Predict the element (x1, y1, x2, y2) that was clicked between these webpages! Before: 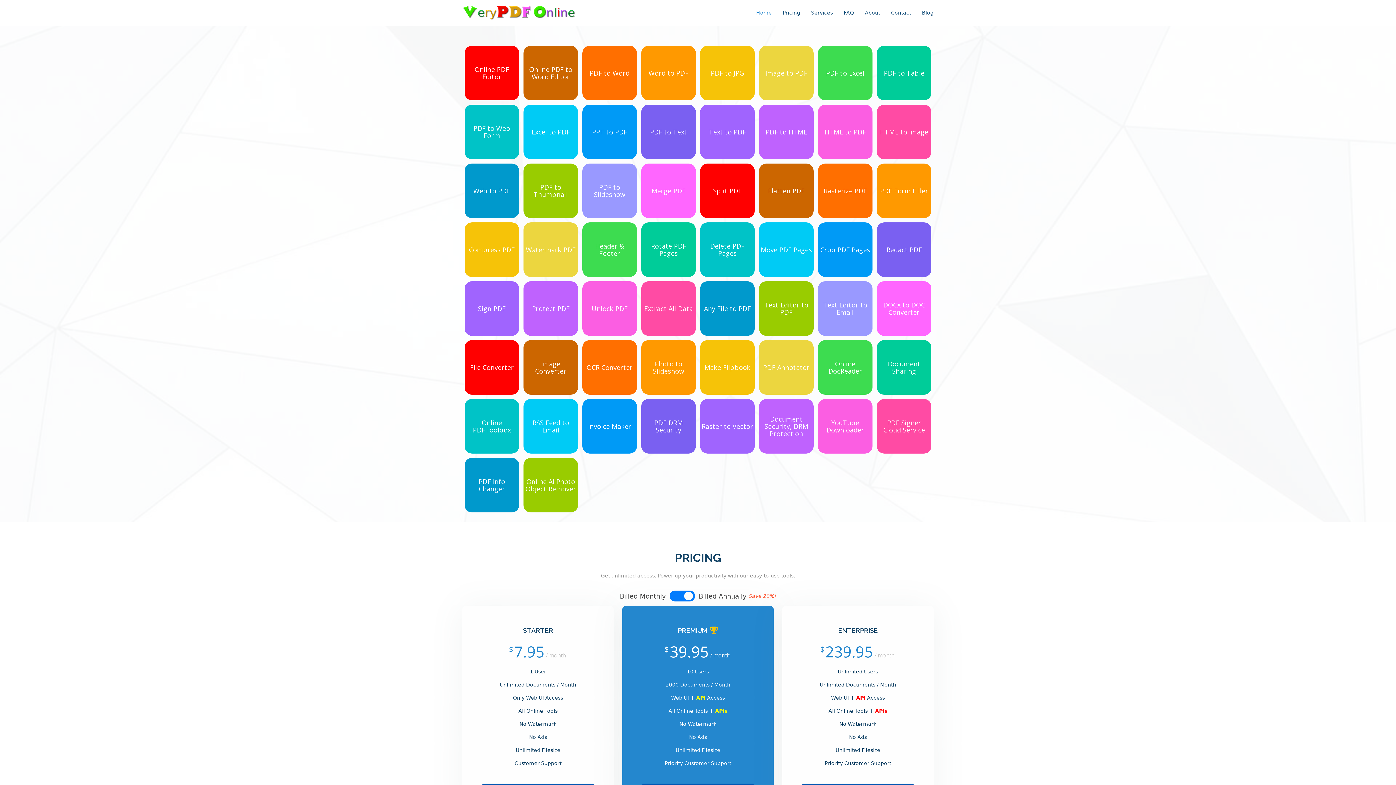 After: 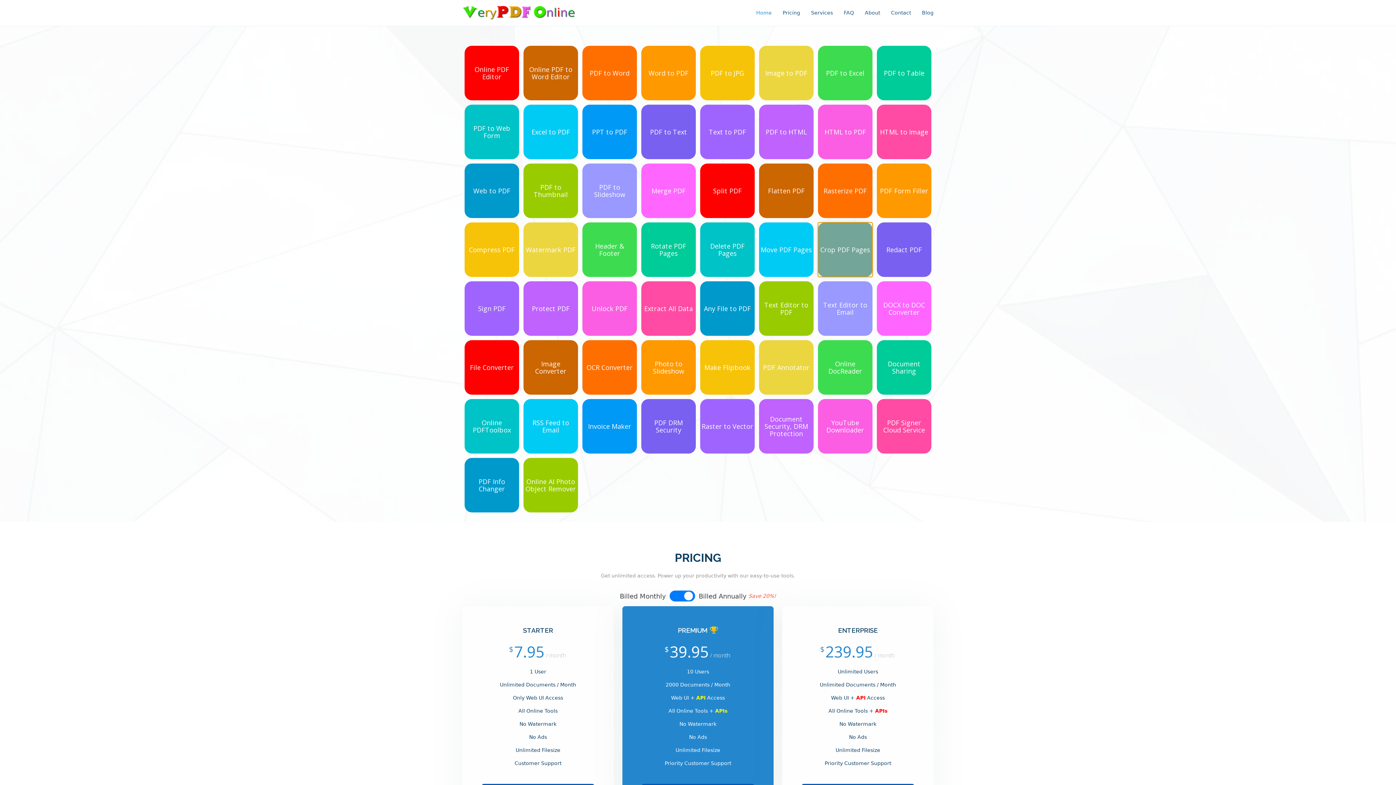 Action: bbox: (818, 222, 872, 277) label: Crop PDF Pages